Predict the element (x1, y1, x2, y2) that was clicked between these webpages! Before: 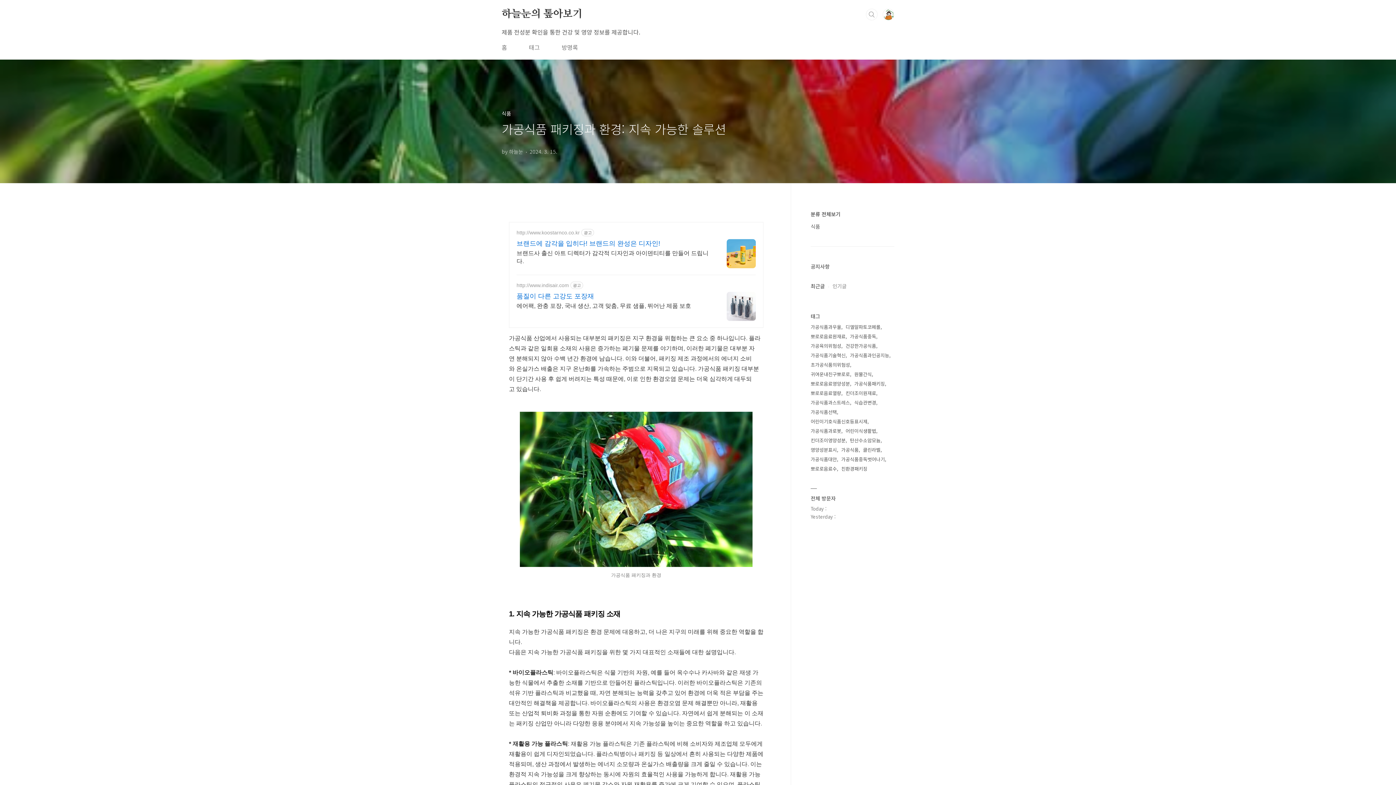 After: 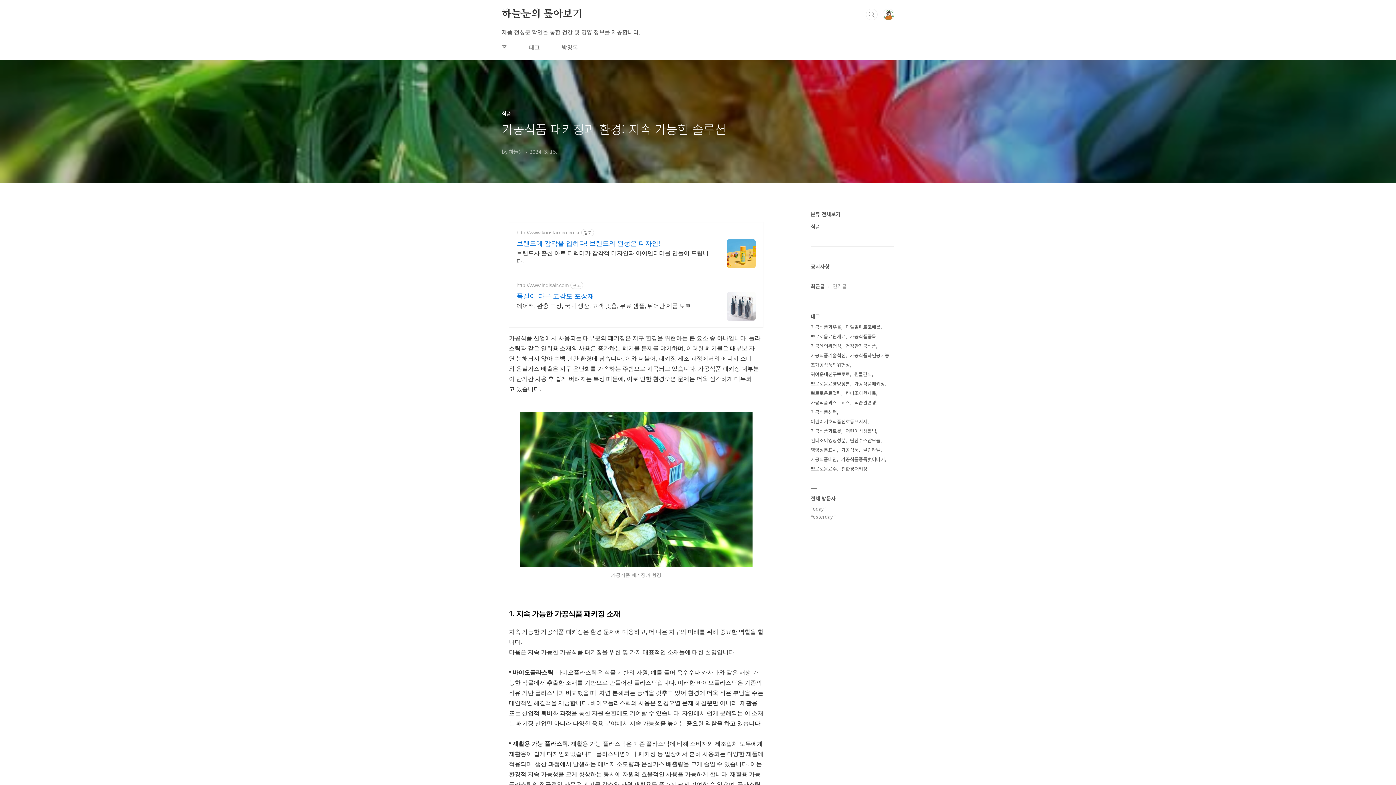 Action: bbox: (726, 239, 756, 268)